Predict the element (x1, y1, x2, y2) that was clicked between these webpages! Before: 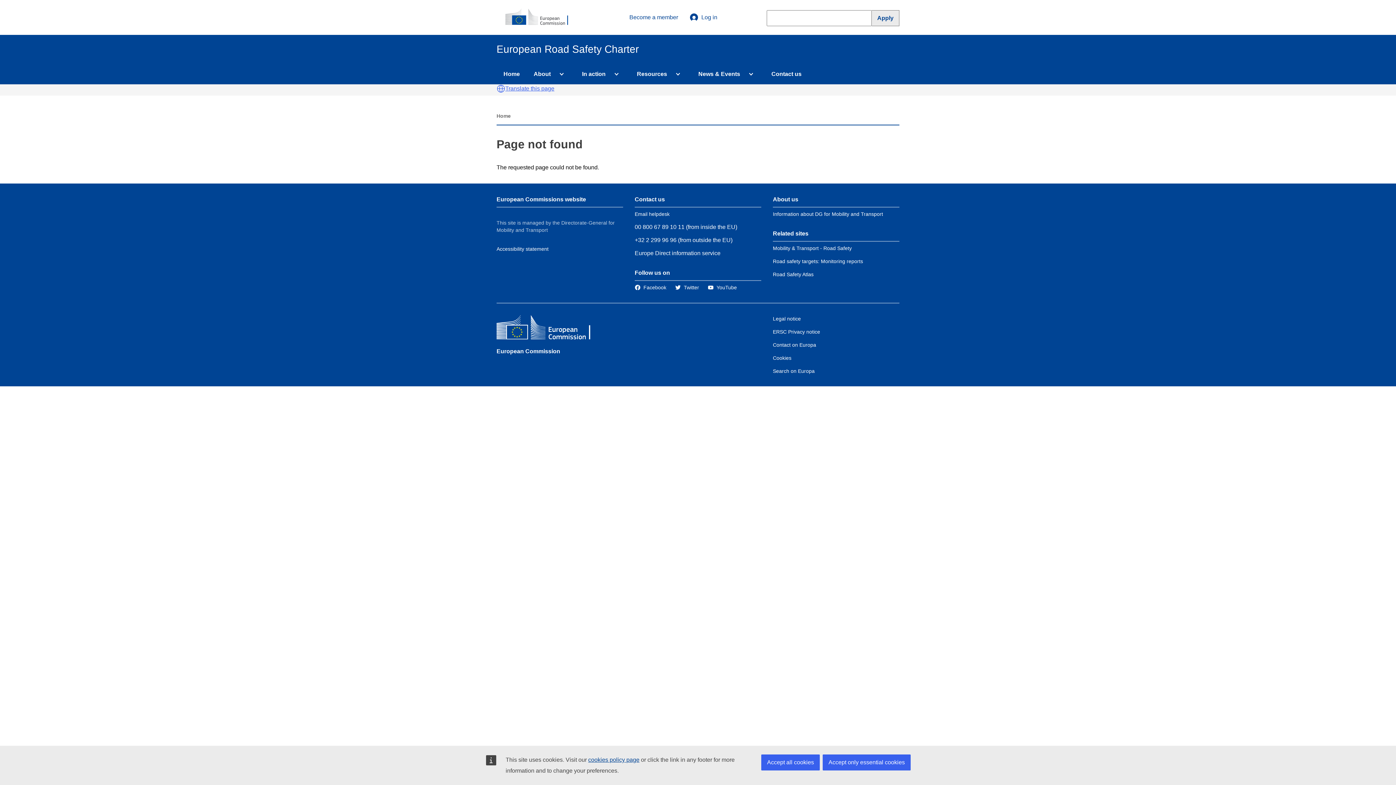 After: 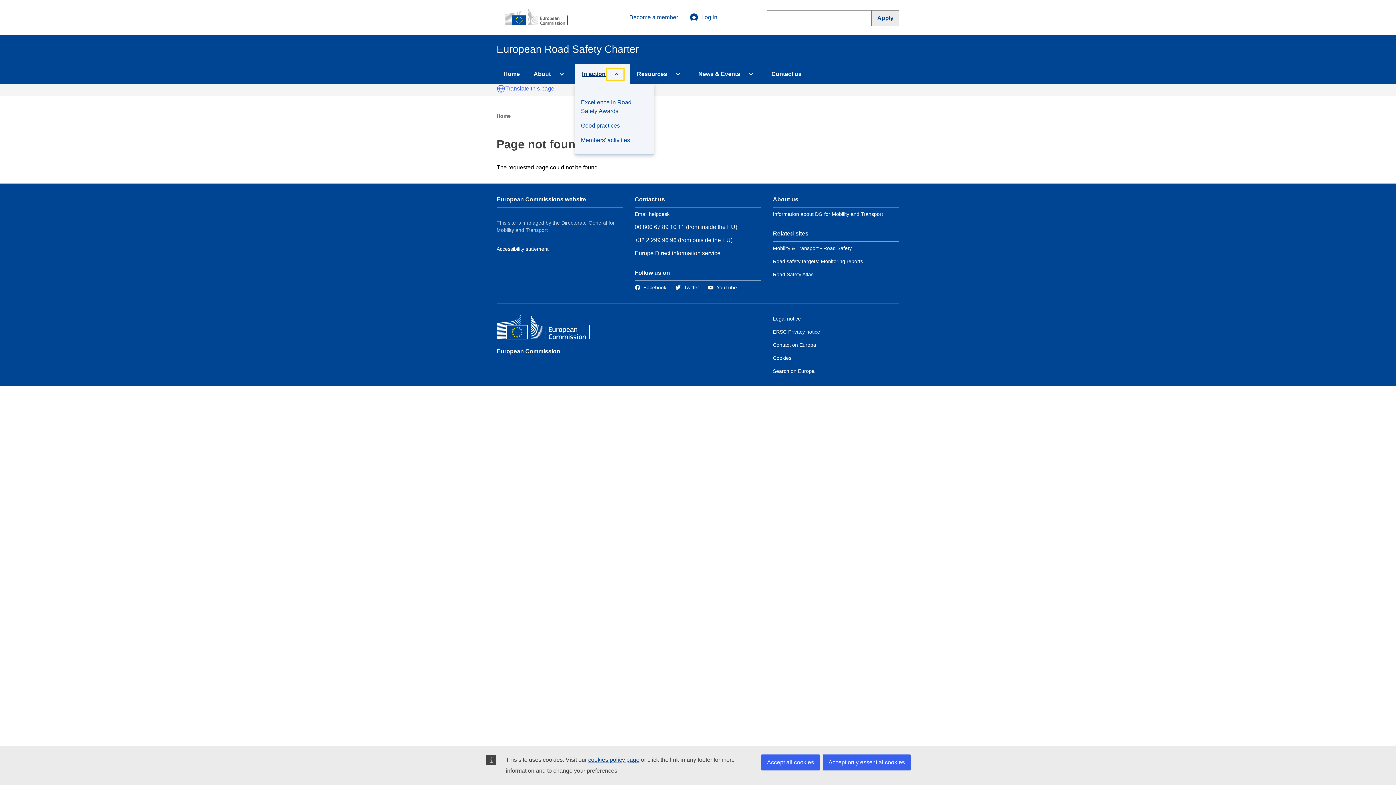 Action: label: Access item's children bbox: (605, 67, 624, 80)